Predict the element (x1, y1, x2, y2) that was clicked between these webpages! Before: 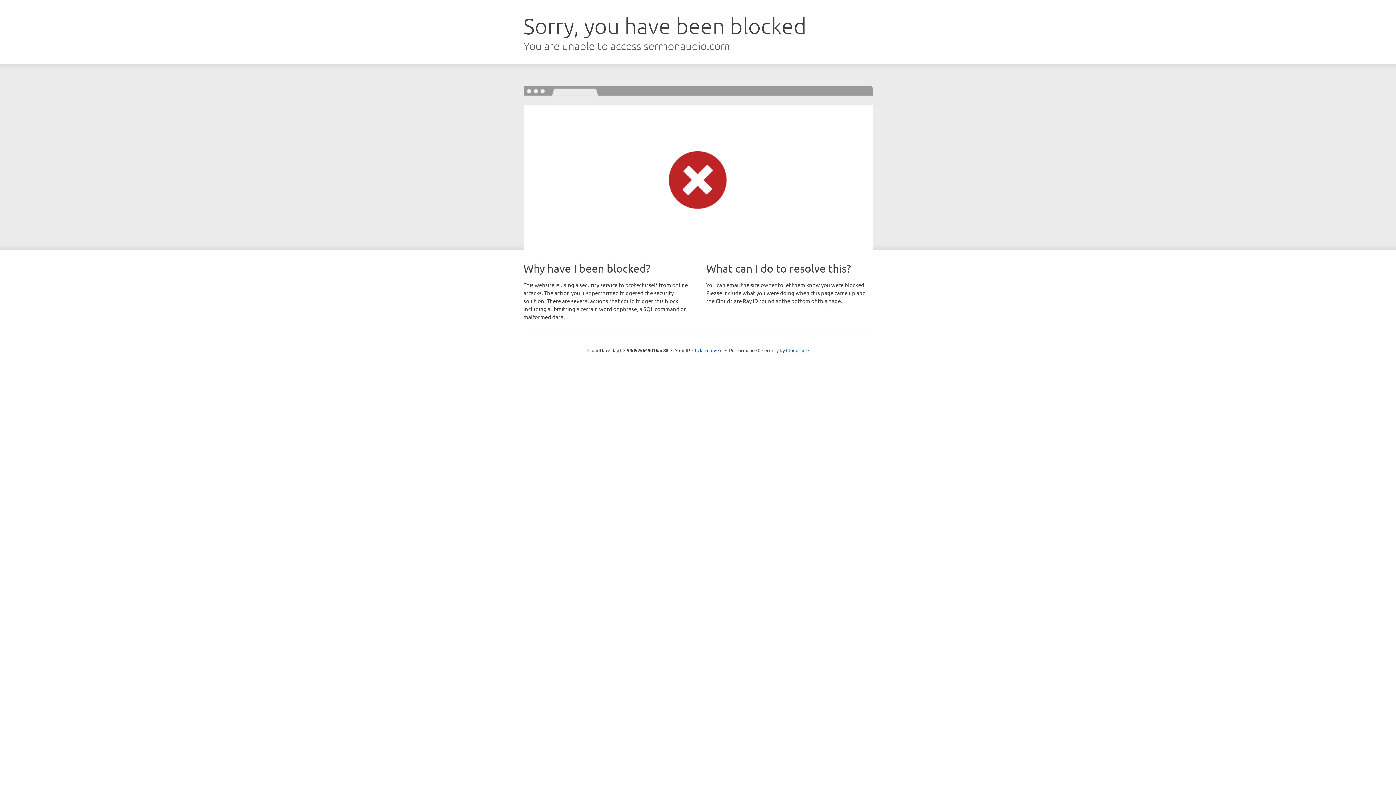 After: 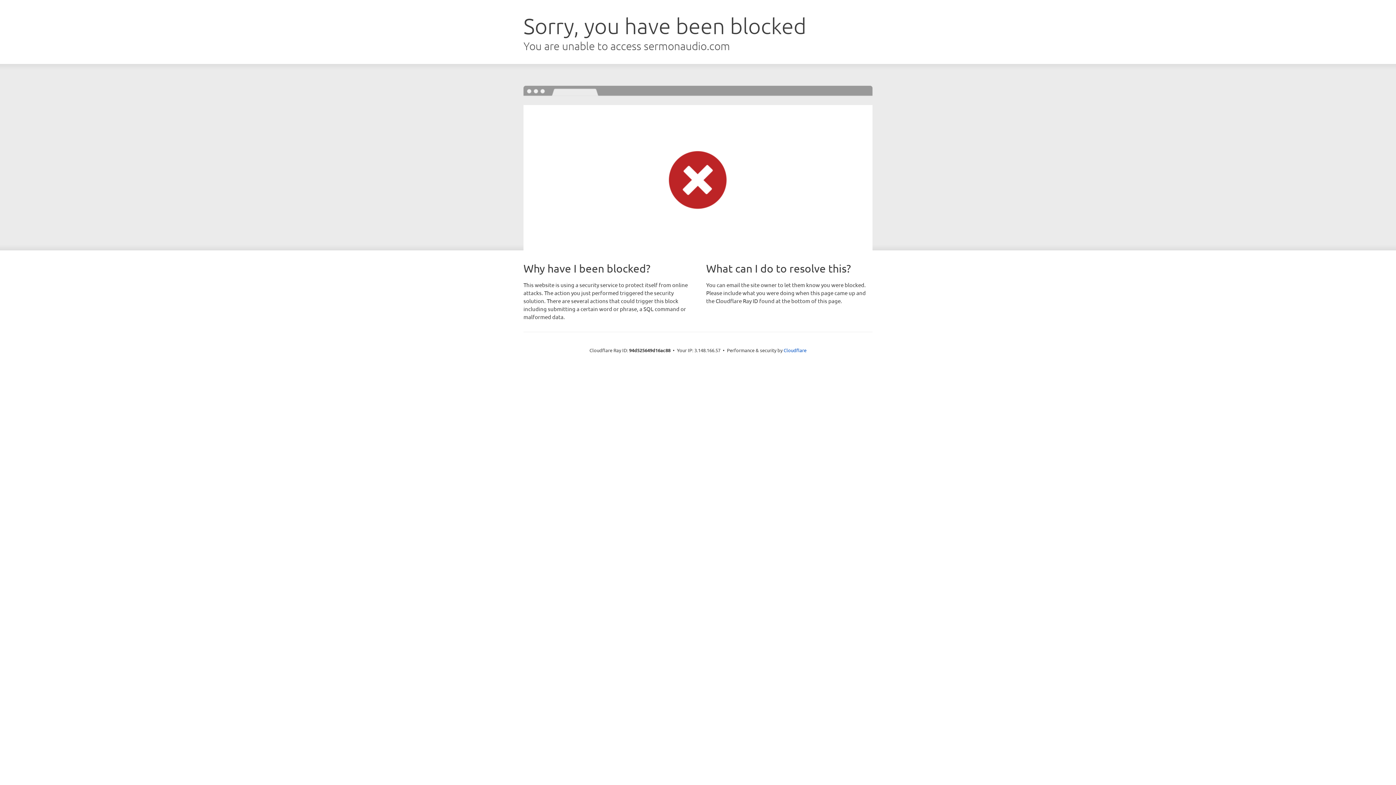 Action: bbox: (692, 346, 722, 353) label: Click to reveal